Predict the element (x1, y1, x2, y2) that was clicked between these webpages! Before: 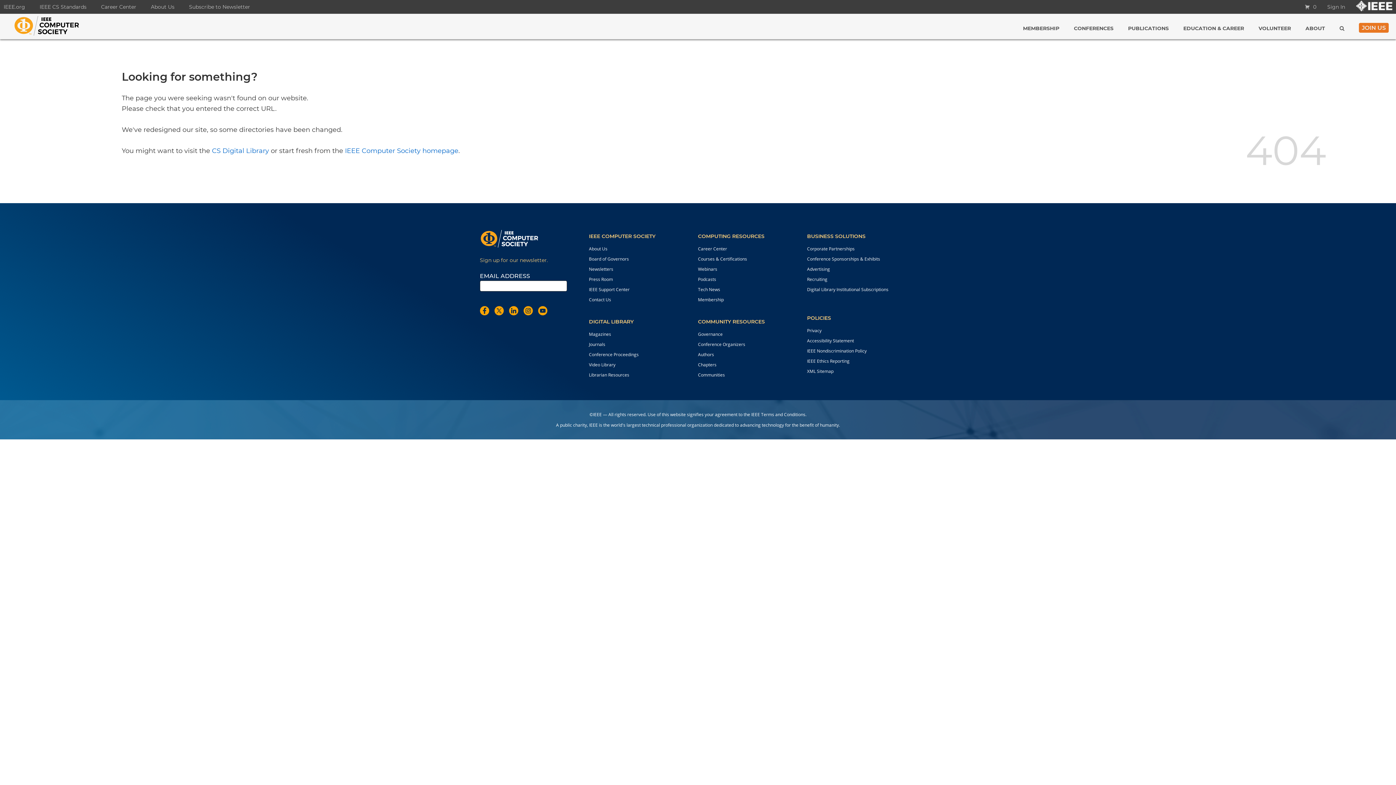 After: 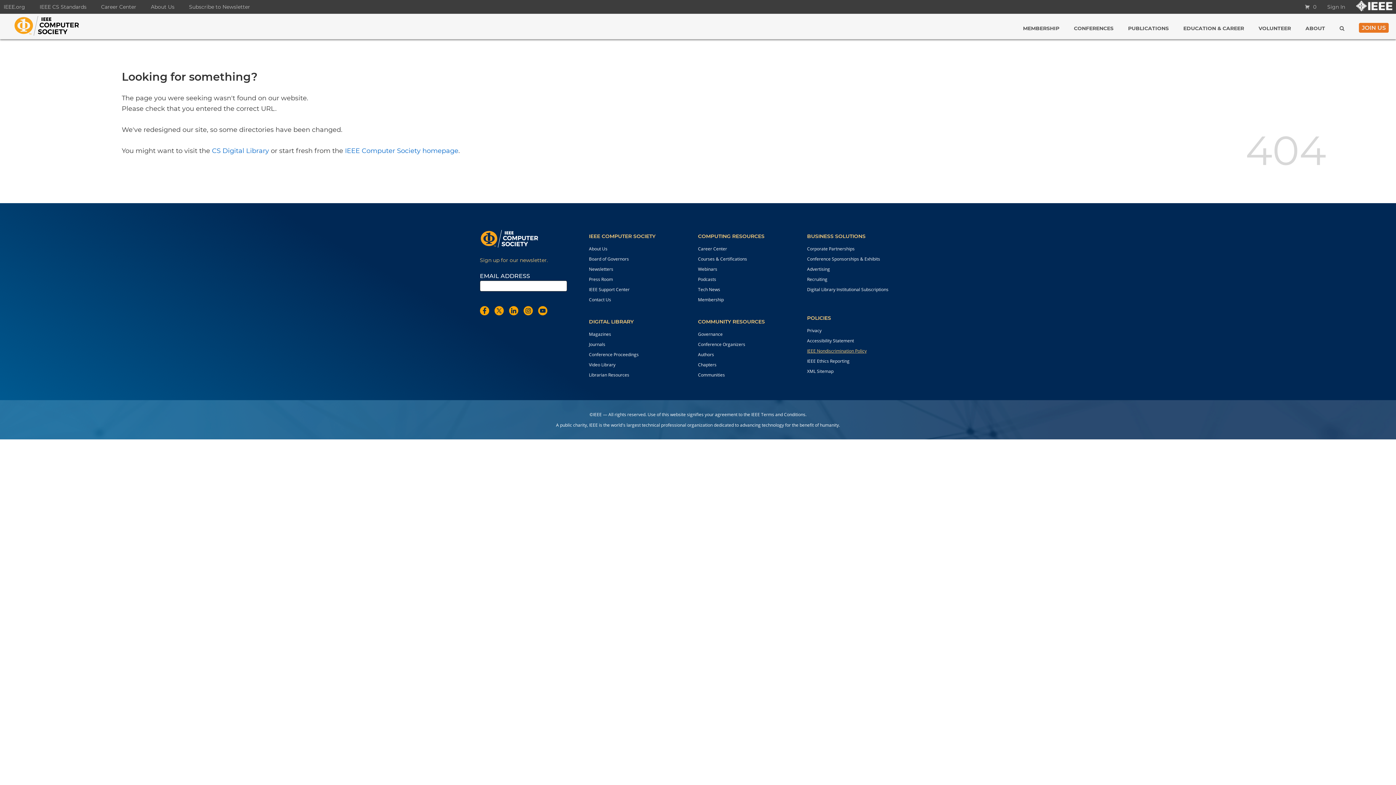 Action: bbox: (807, 348, 866, 354) label: IEEE Nondiscrimination Policy